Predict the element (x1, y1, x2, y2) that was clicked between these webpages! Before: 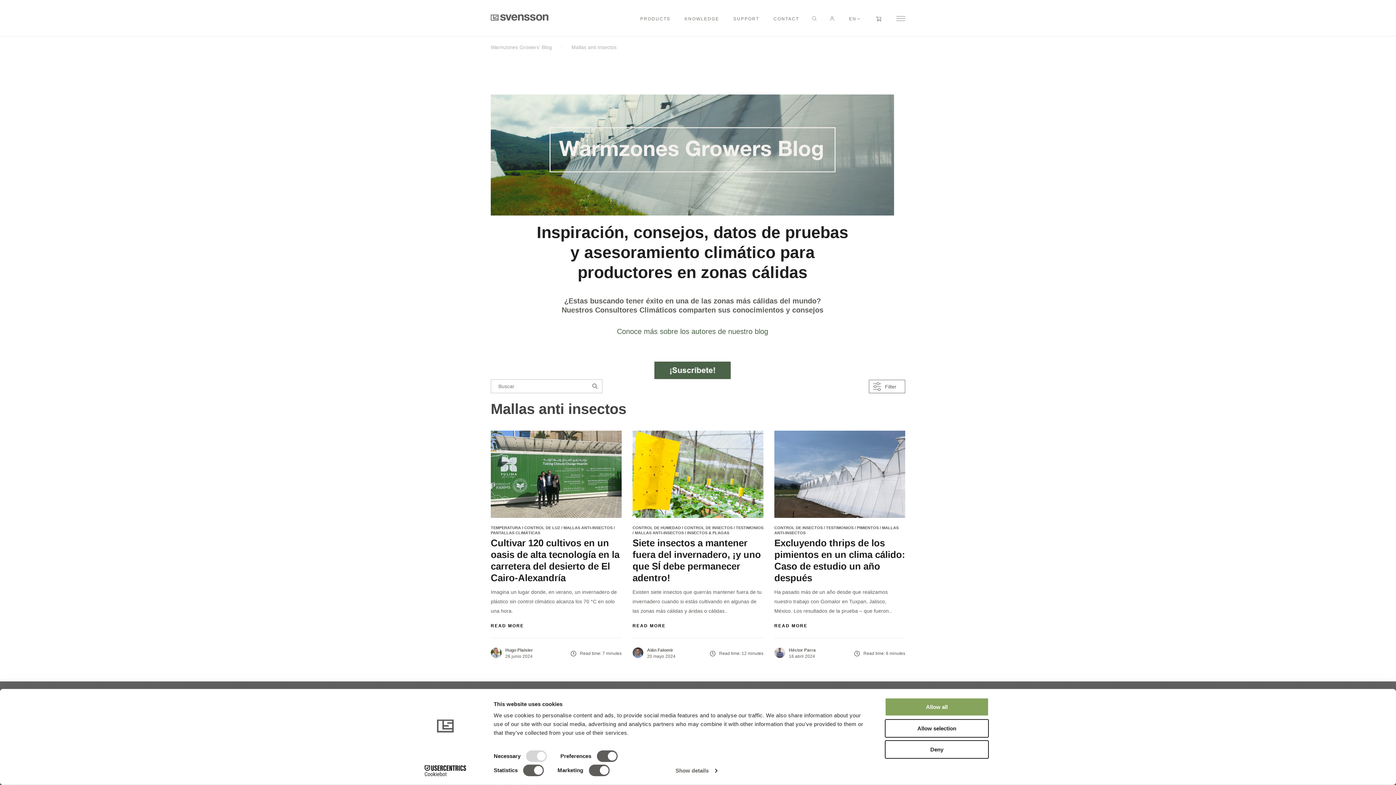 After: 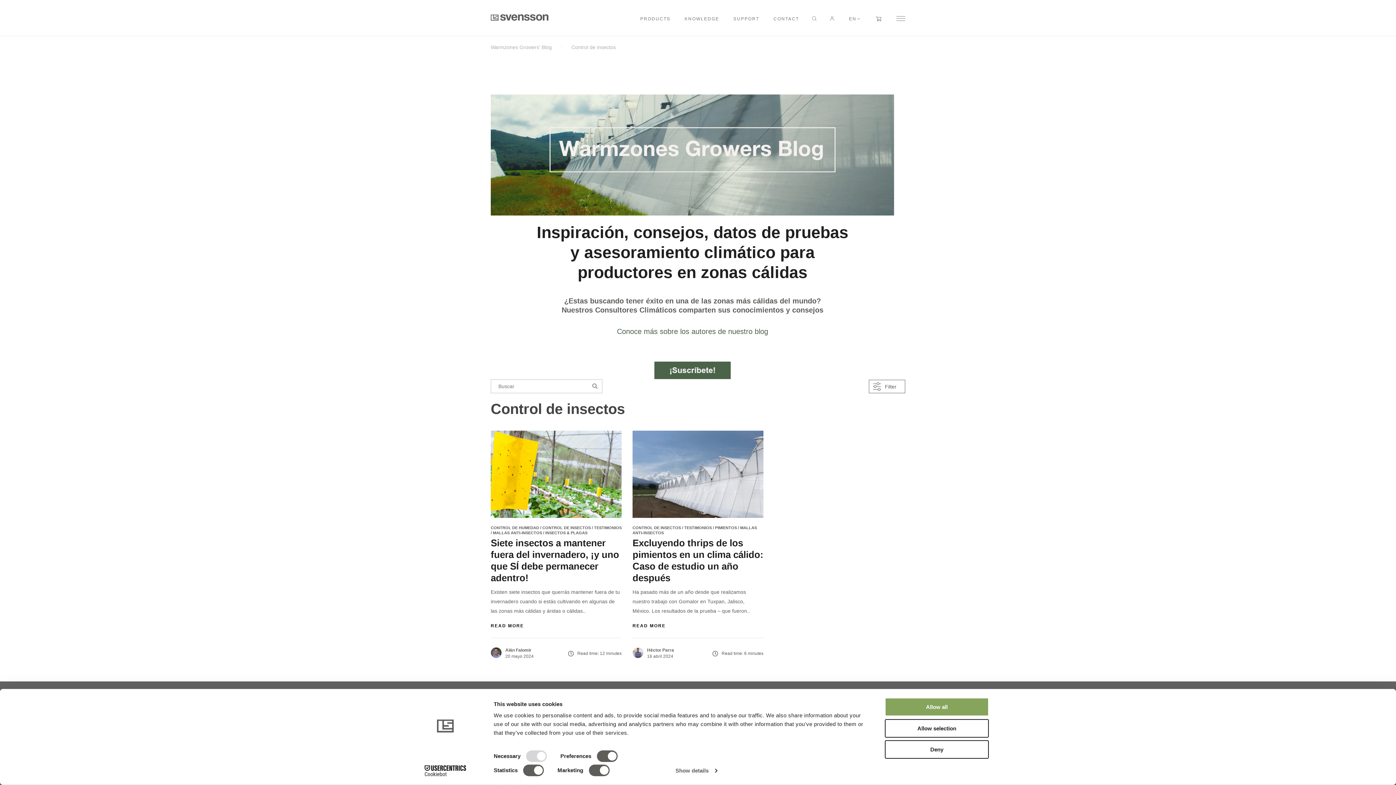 Action: label: CONTROL DE INSECTOS bbox: (684, 524, 732, 532)